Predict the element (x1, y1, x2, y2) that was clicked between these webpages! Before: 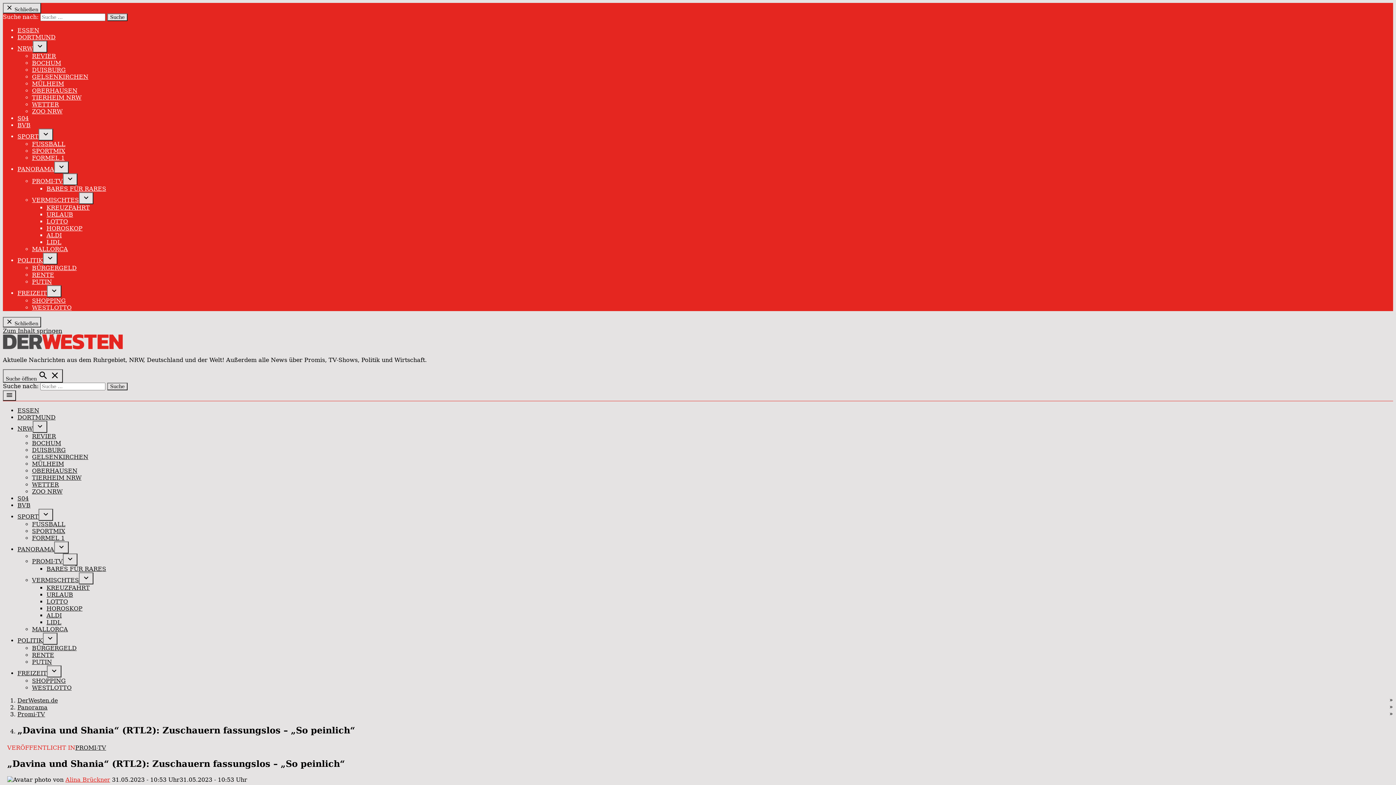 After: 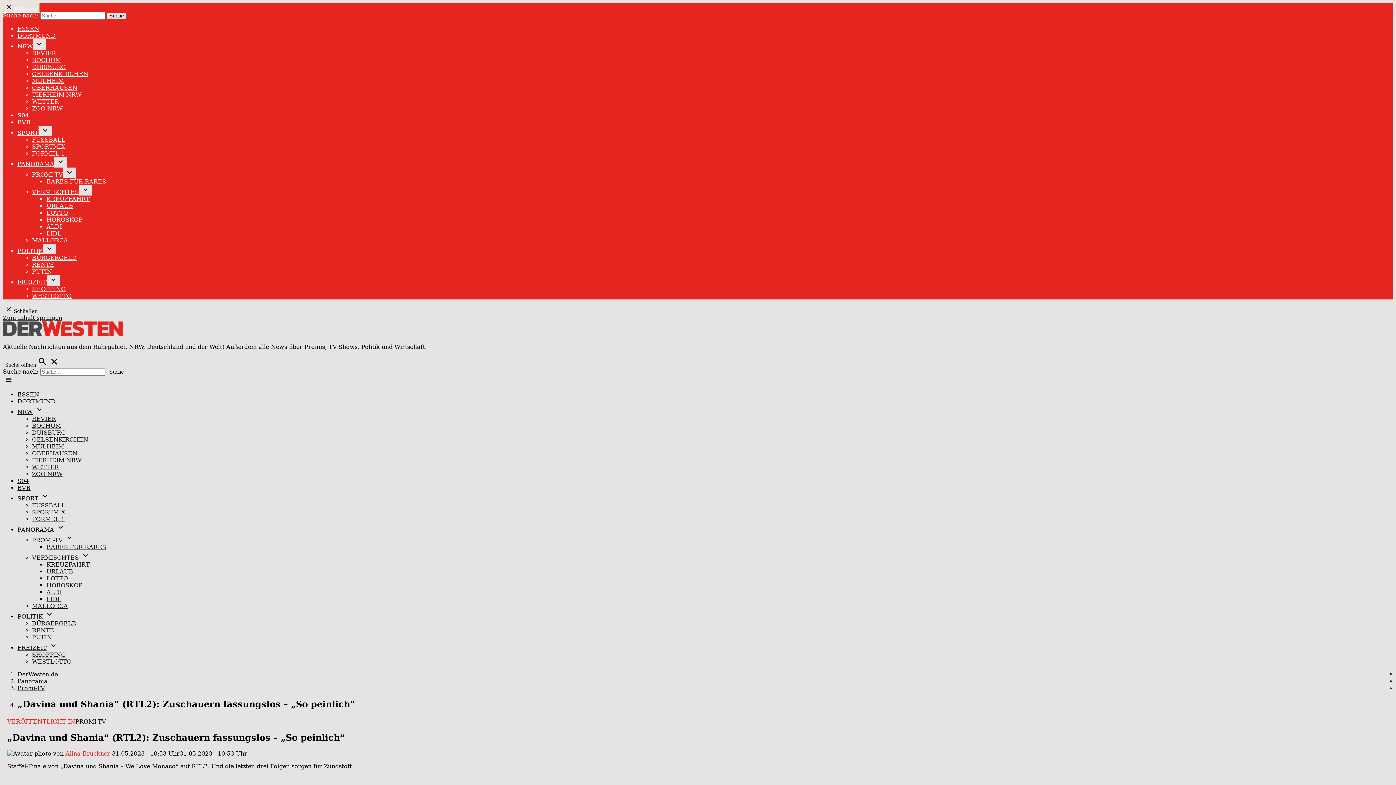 Action: bbox: (2, 2, 41, 13) label:  Schließen